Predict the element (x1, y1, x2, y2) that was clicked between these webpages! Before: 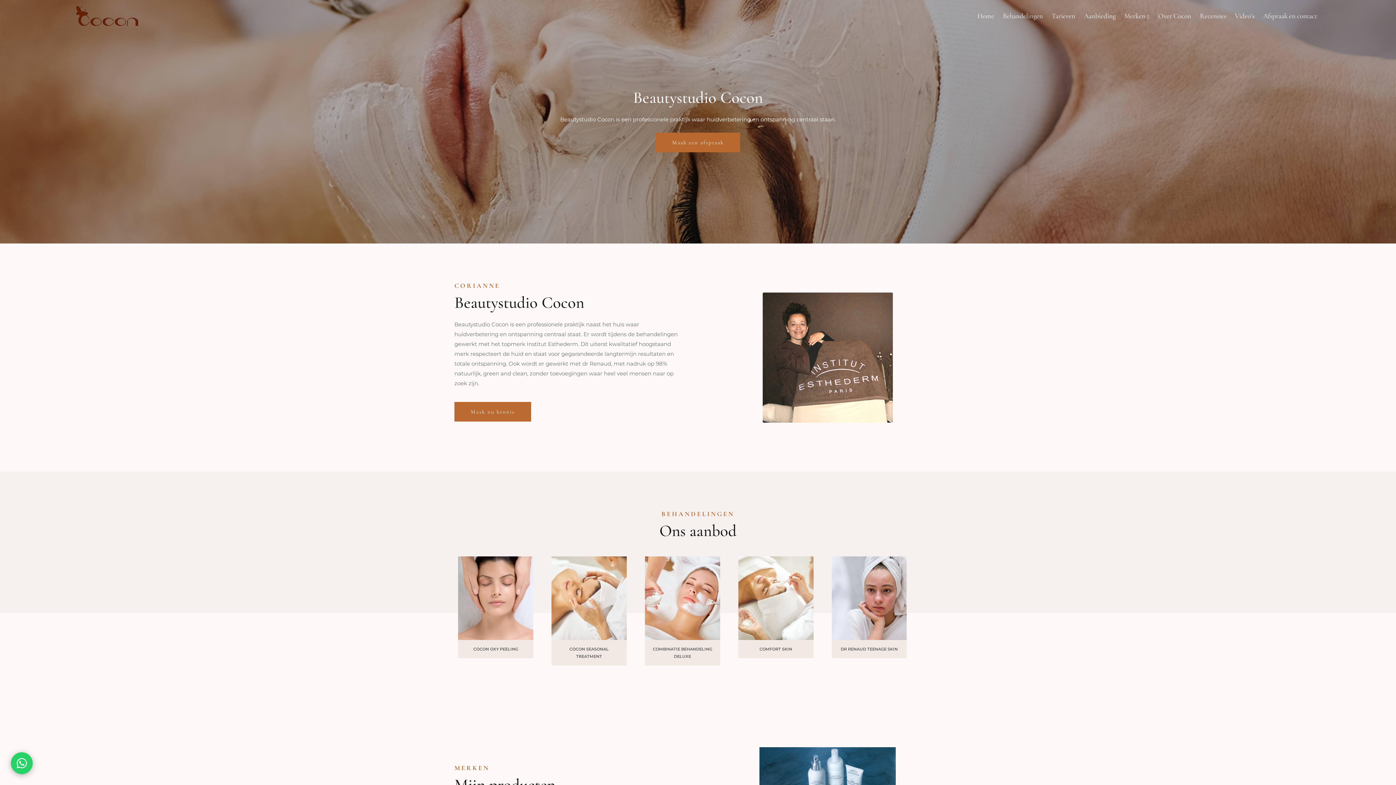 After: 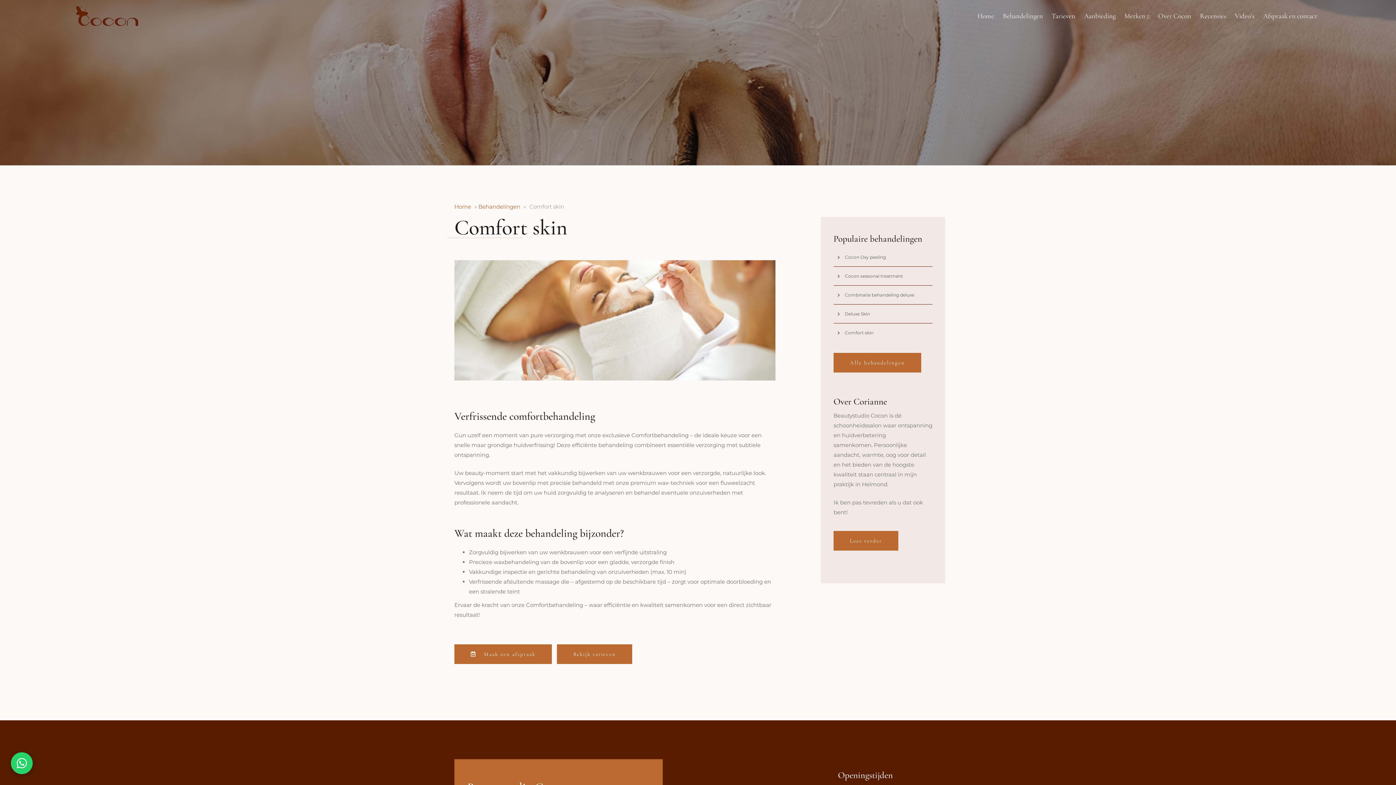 Action: bbox: (738, 556, 813, 640)